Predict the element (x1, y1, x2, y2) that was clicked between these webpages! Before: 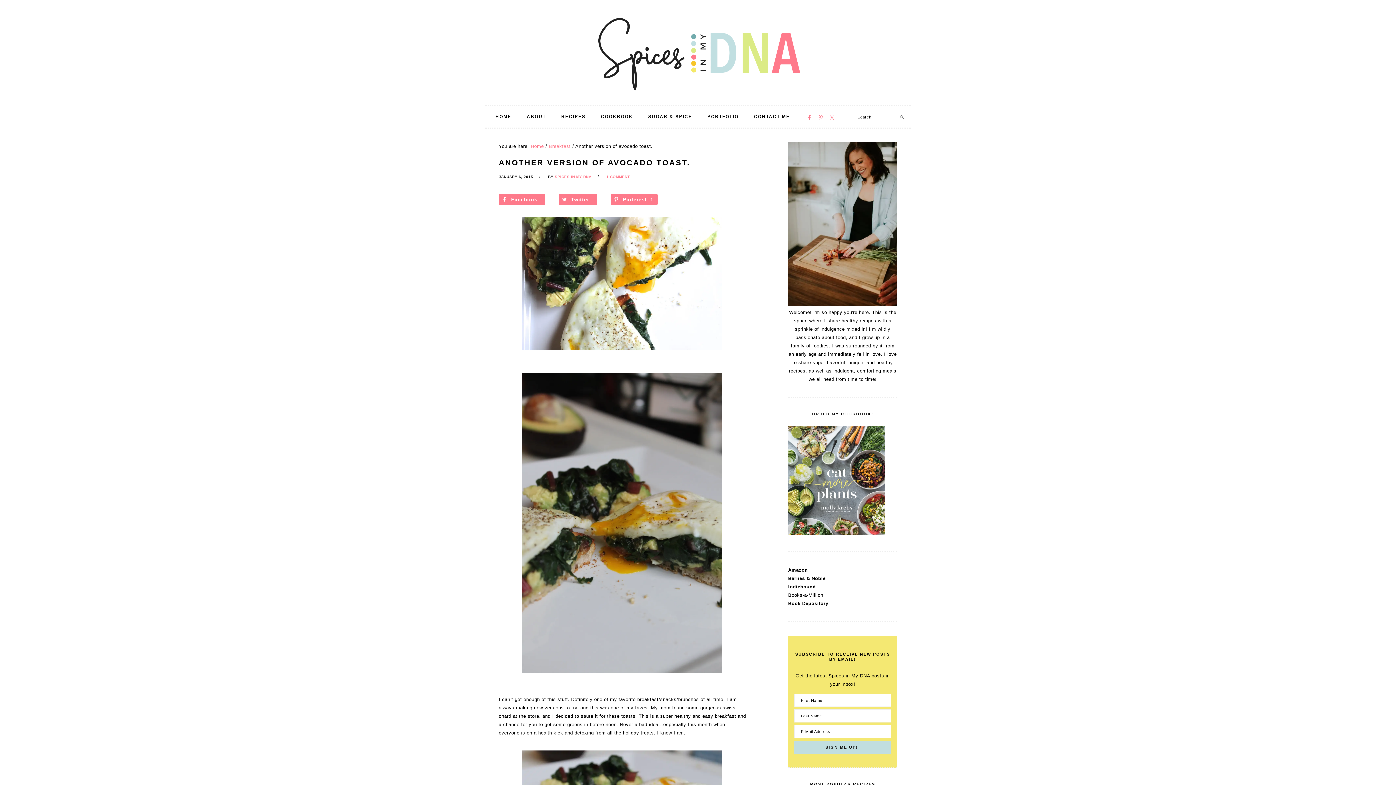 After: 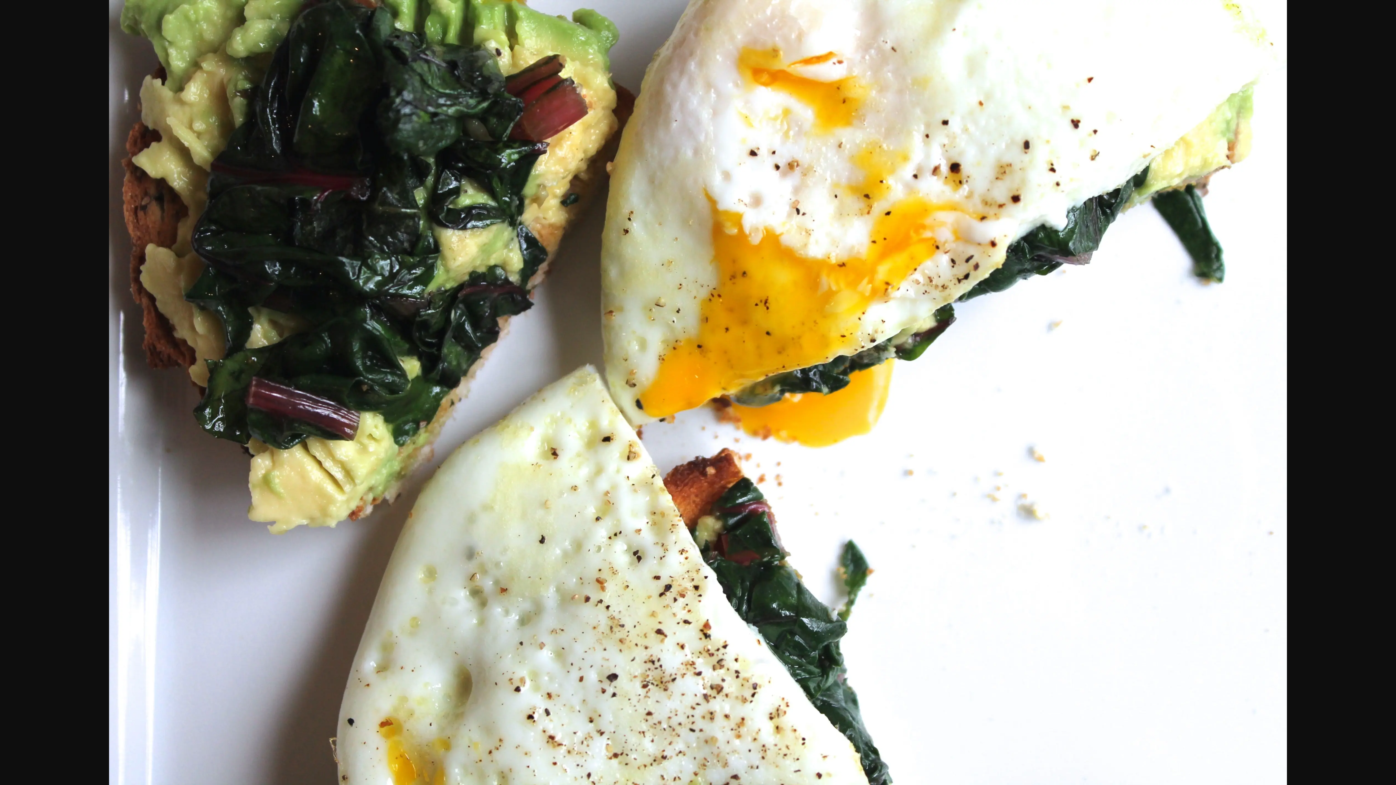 Action: bbox: (498, 217, 746, 356)